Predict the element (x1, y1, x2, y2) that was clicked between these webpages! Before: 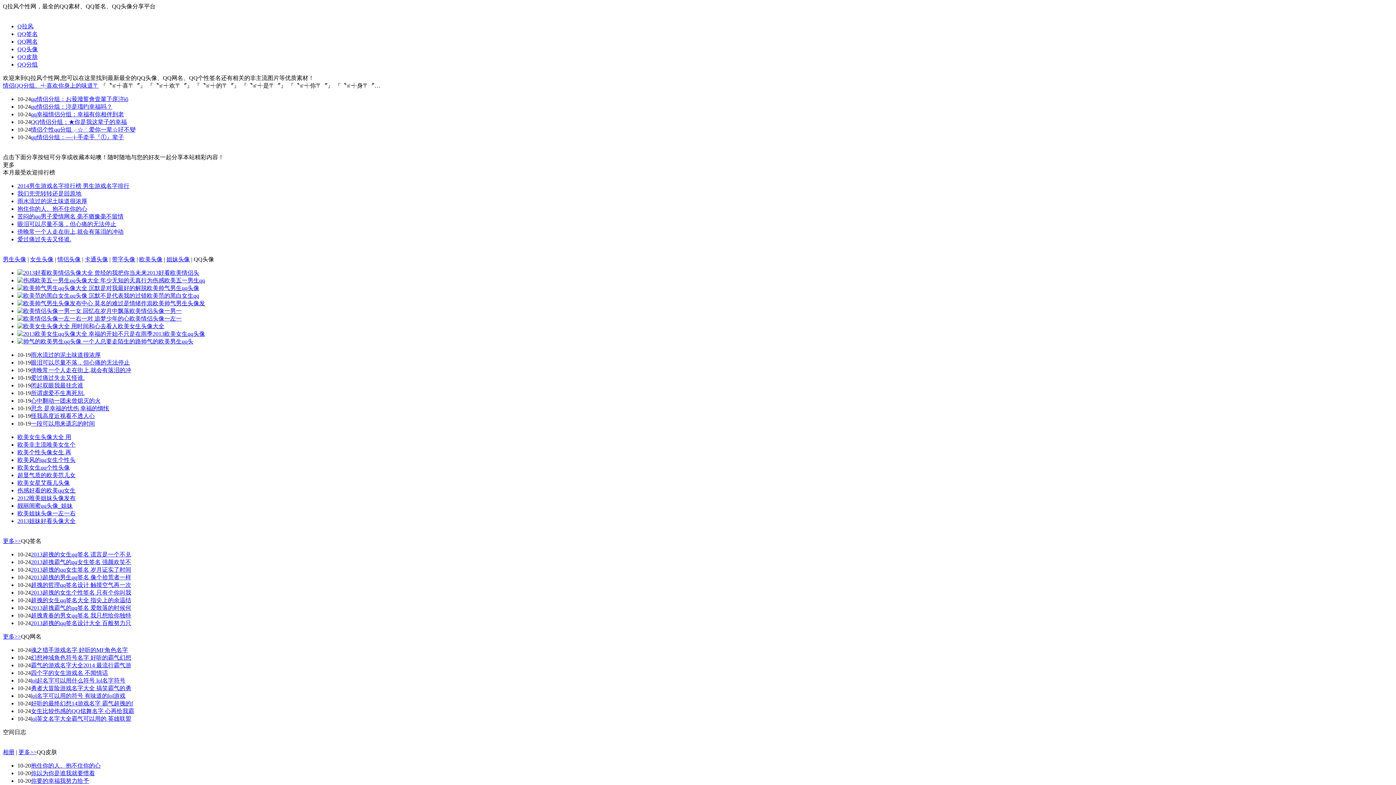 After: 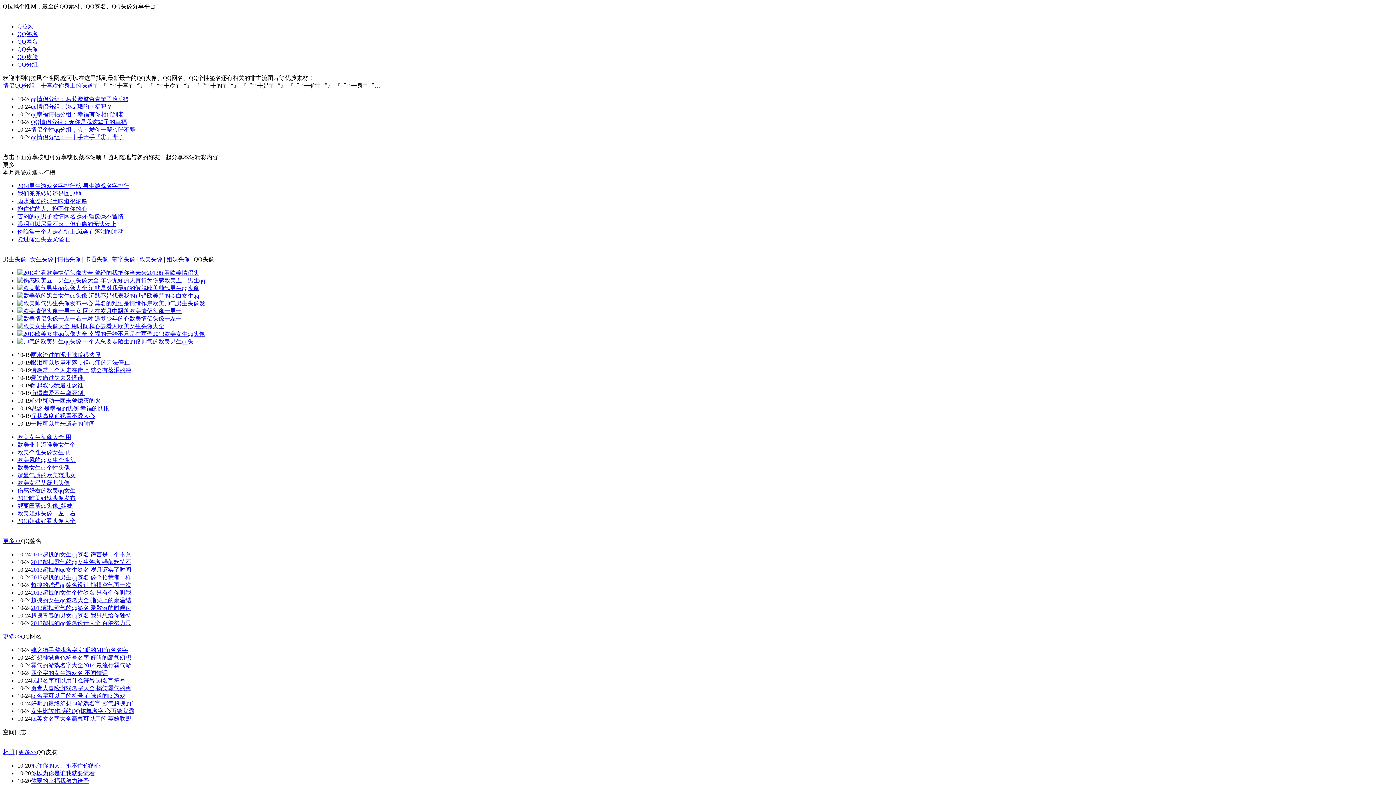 Action: label: QQ情侣分组：★你是我这辈子的幸福 bbox: (30, 118, 126, 125)